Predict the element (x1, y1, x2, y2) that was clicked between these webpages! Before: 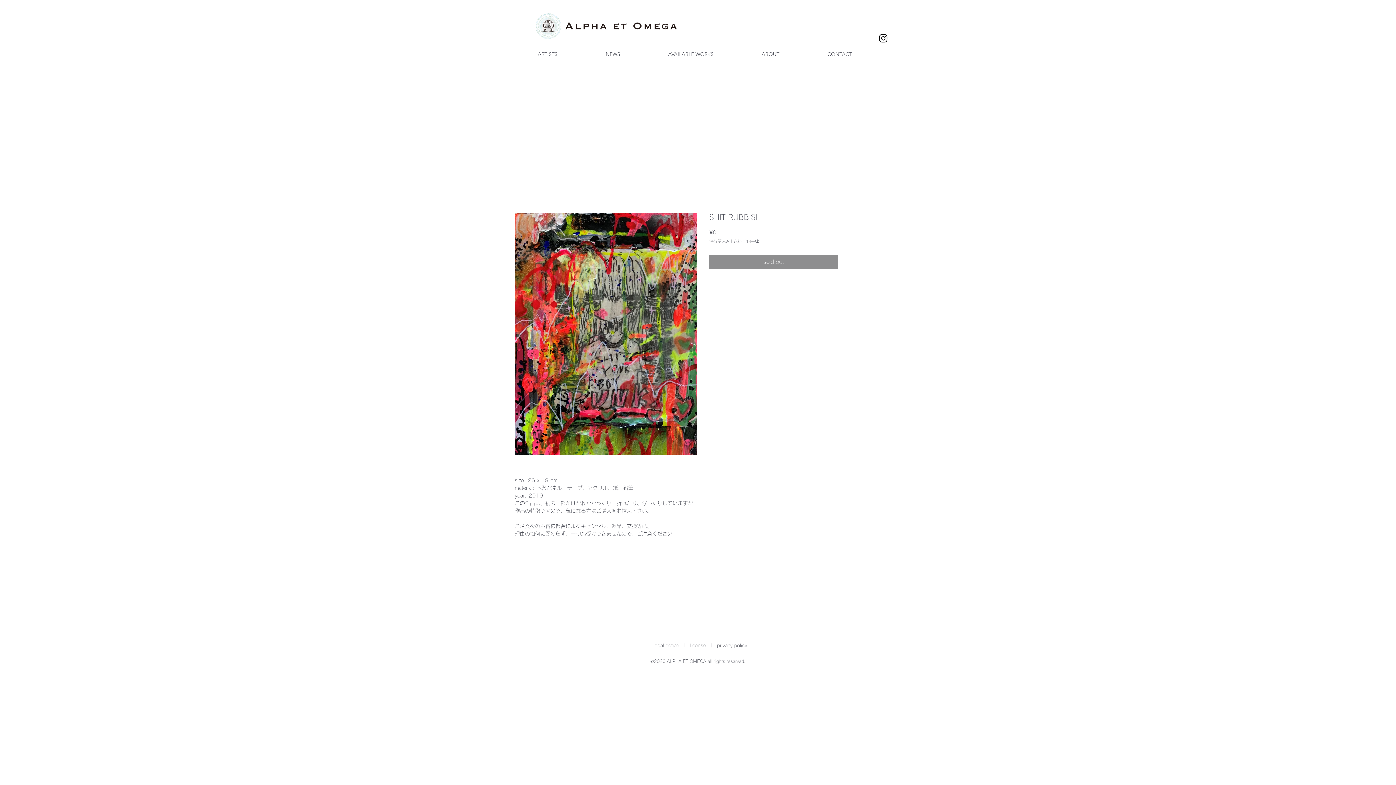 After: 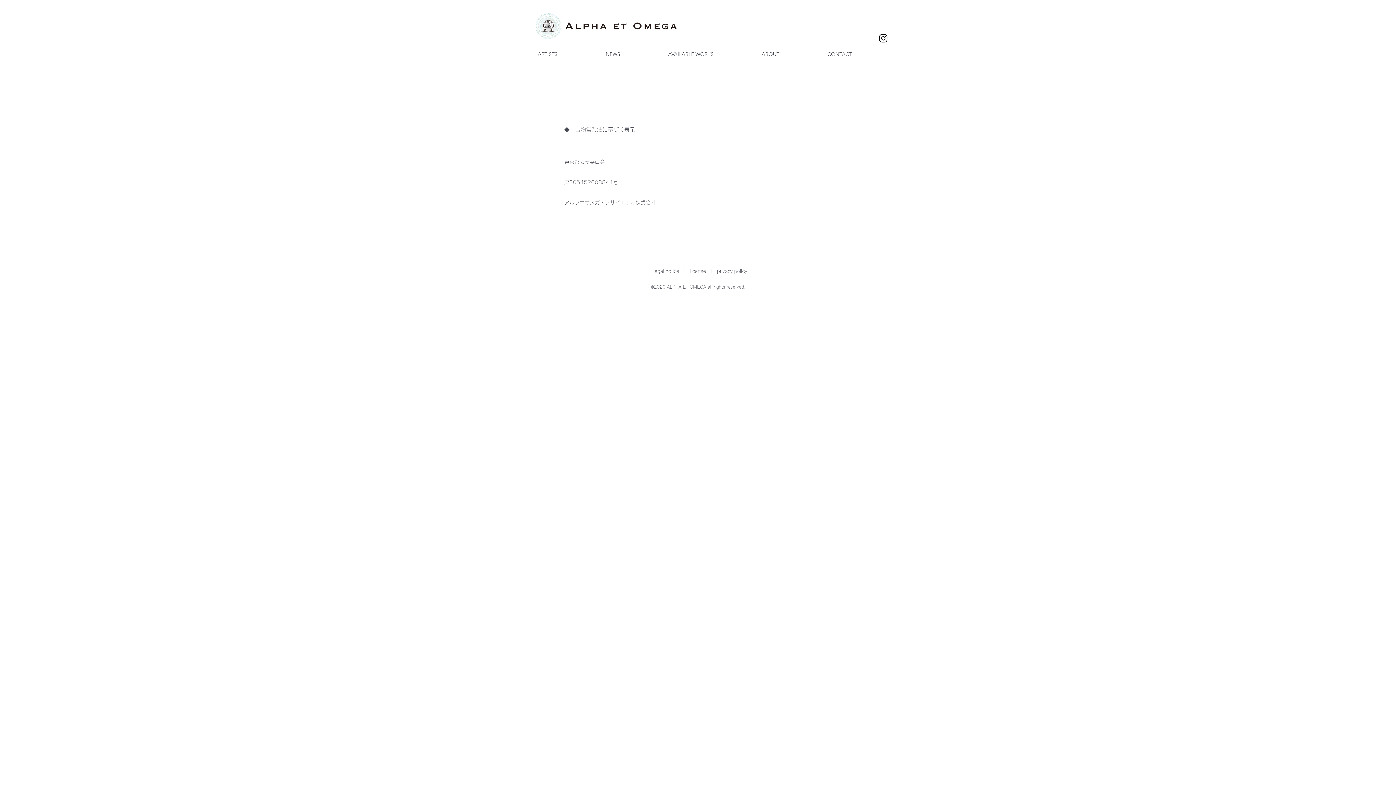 Action: label: license bbox: (690, 643, 706, 648)